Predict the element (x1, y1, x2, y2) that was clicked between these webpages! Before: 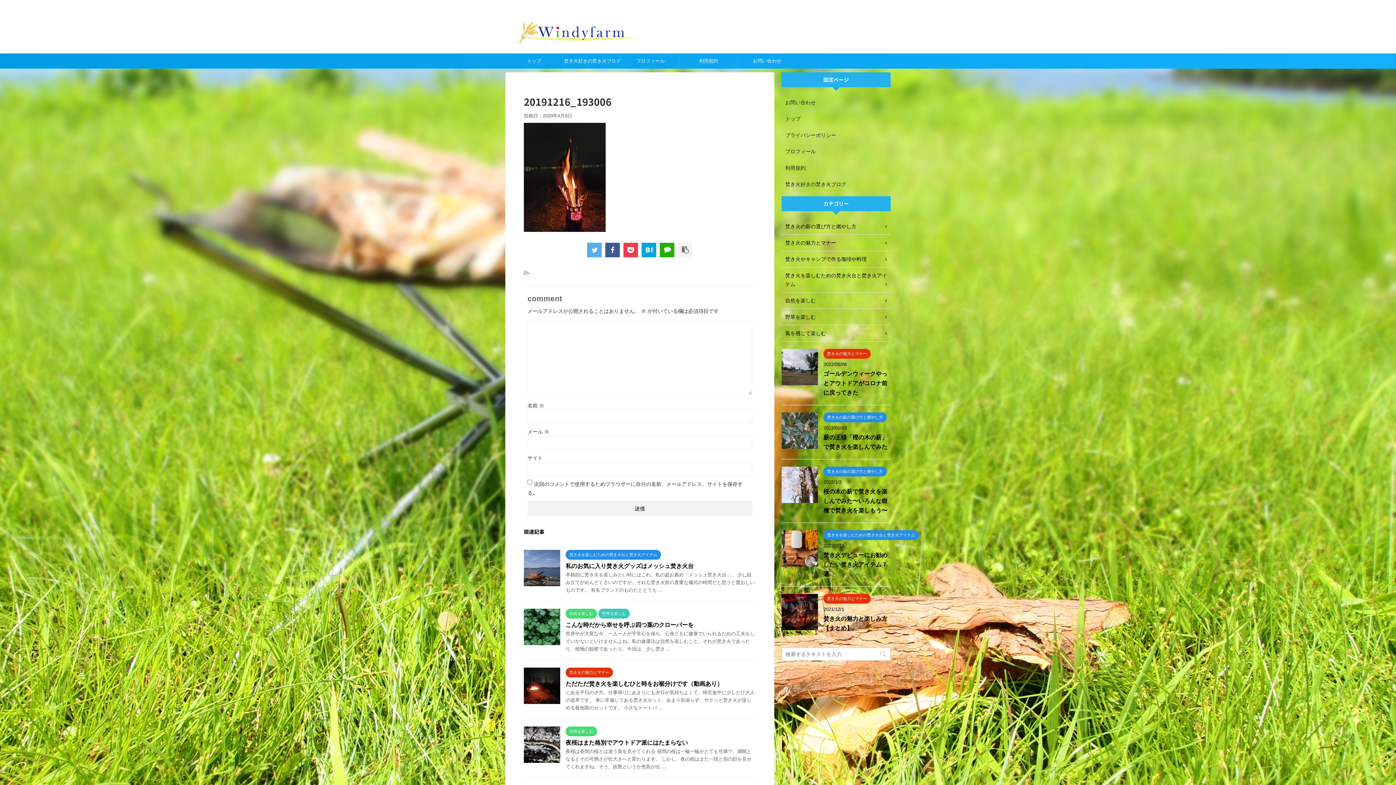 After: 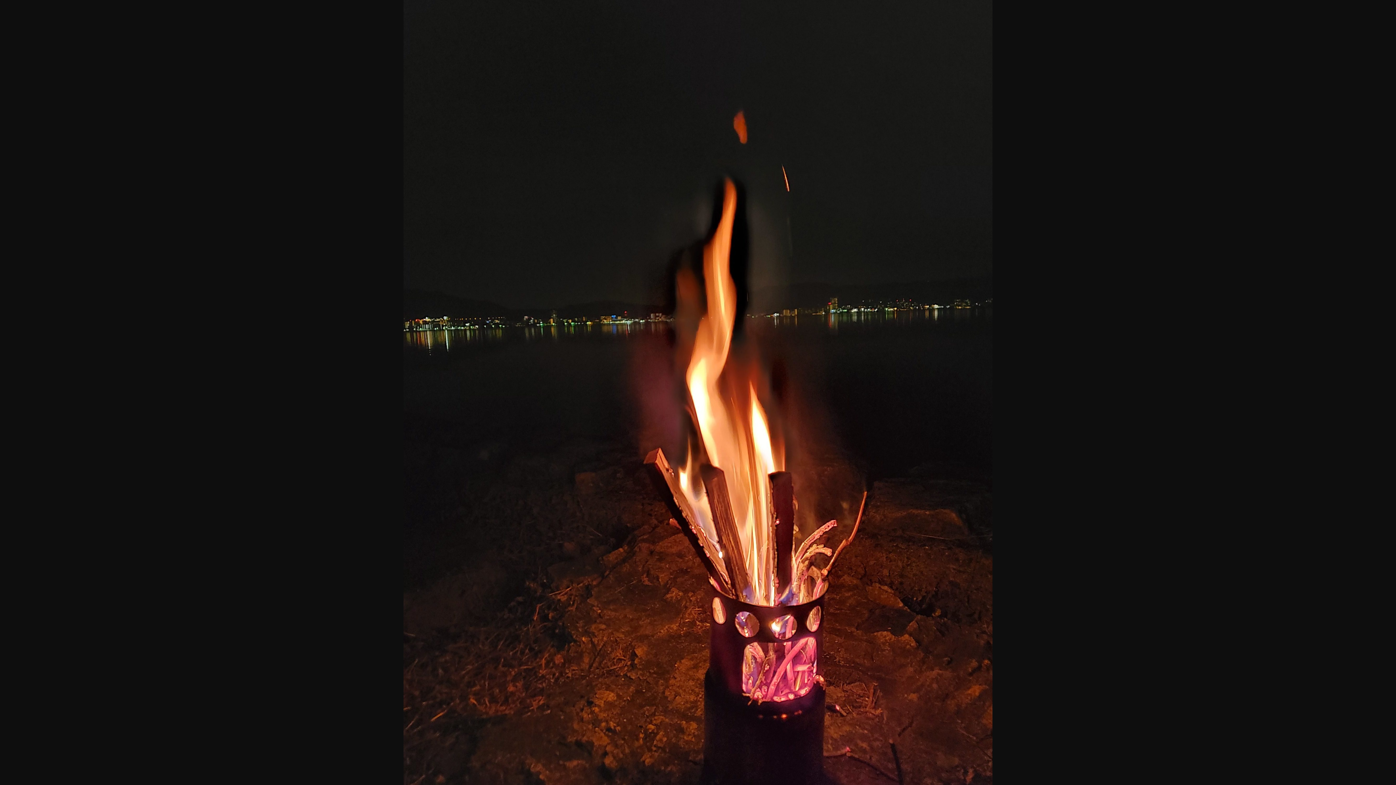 Action: bbox: (524, 223, 605, 230)